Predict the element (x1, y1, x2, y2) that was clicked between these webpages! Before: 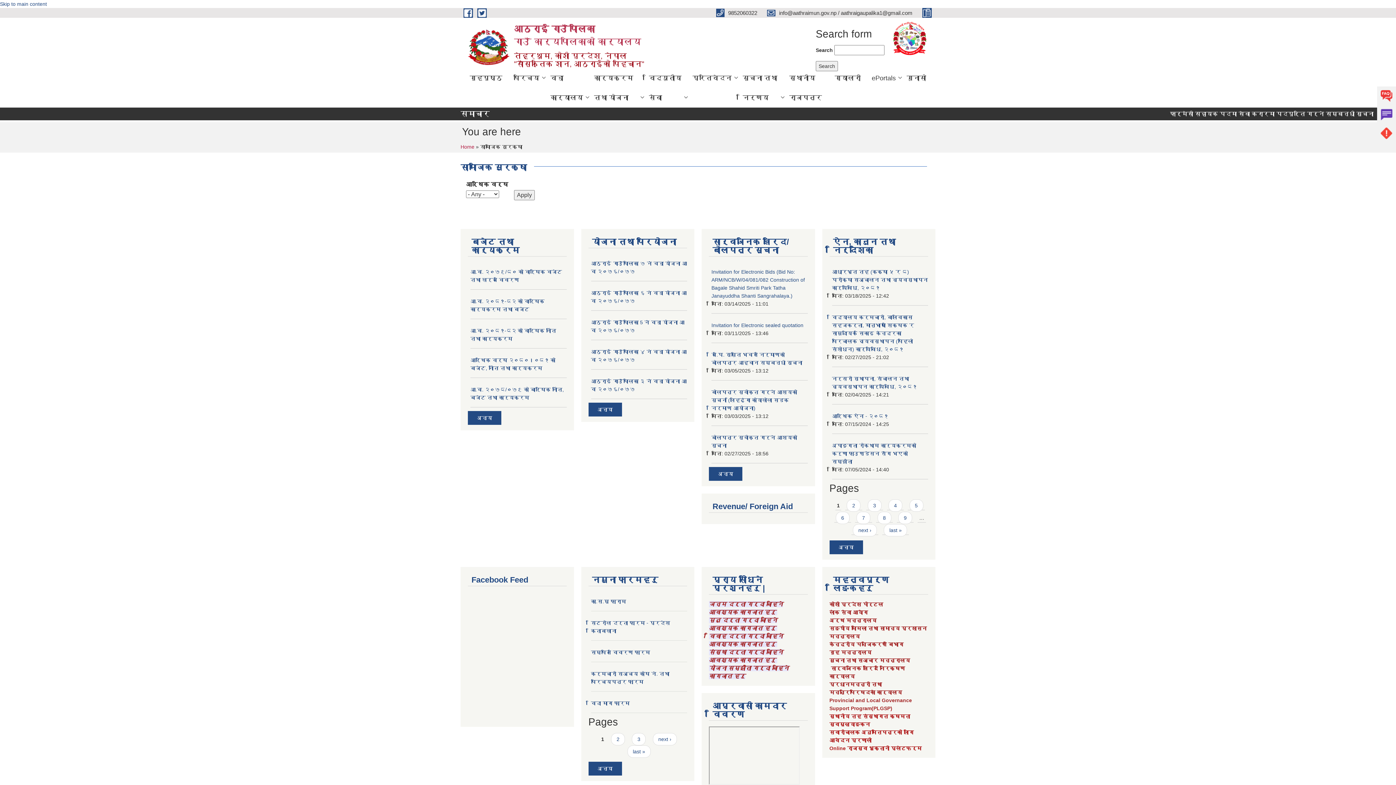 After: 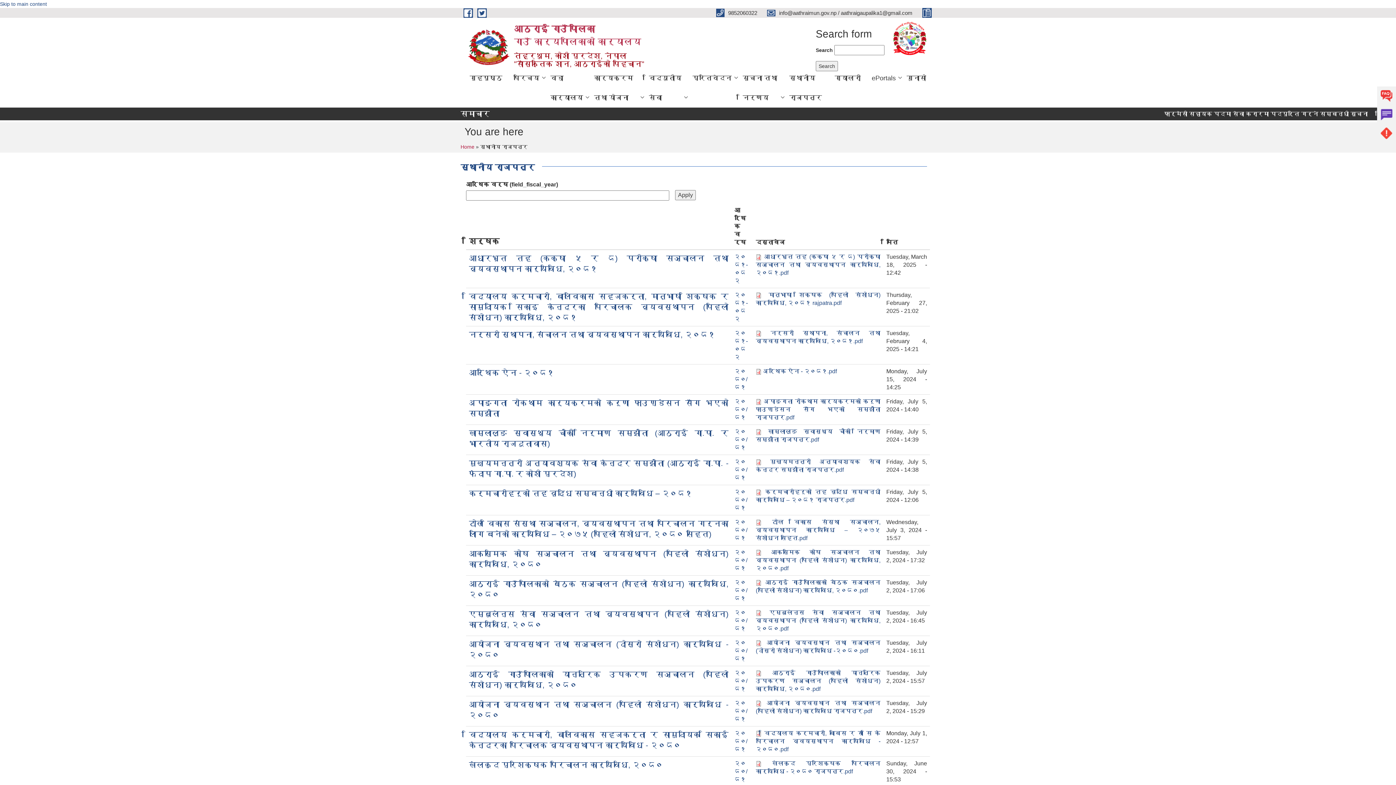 Action: bbox: (784, 68, 829, 107) label: स्थानीय राजपत्र